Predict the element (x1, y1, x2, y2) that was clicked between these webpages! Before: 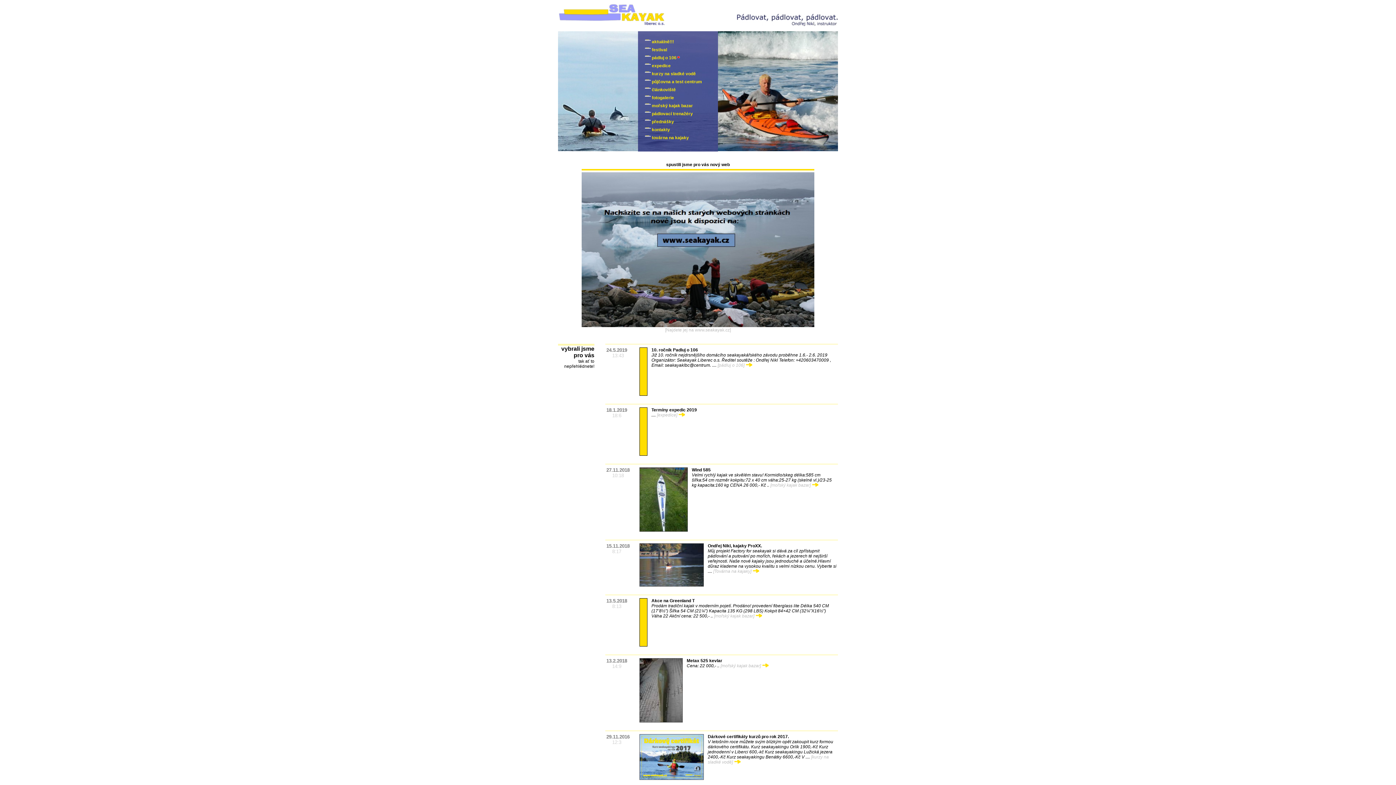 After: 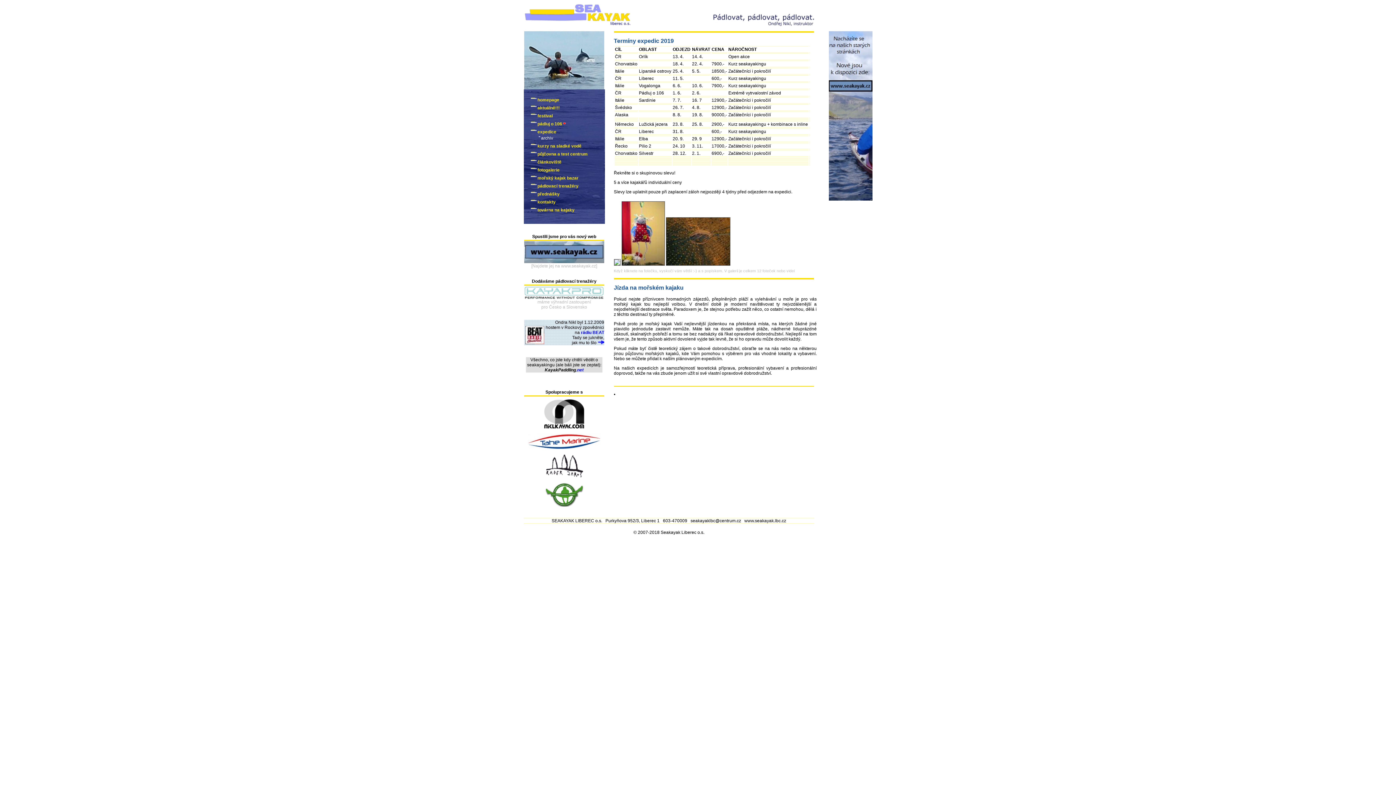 Action: label: expedice bbox: (652, 63, 670, 68)